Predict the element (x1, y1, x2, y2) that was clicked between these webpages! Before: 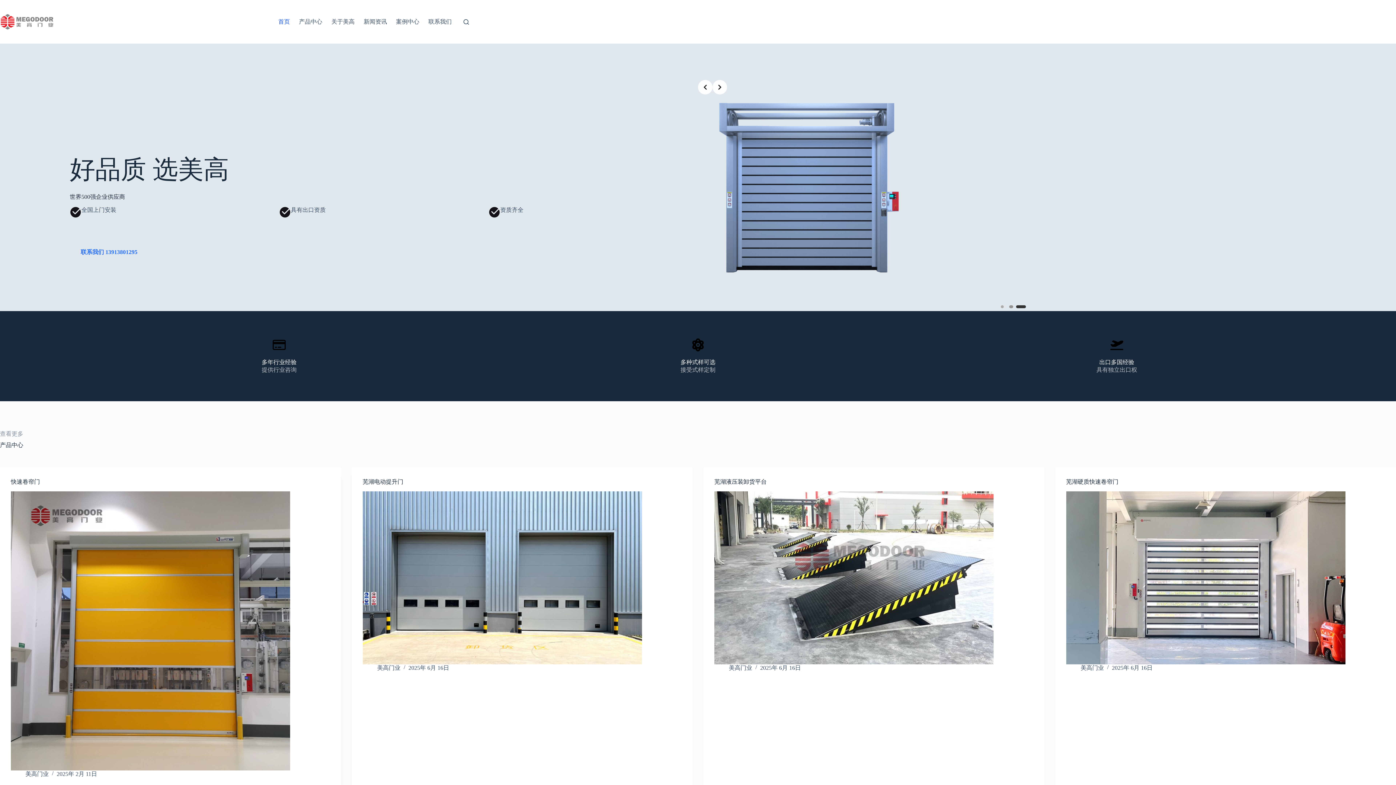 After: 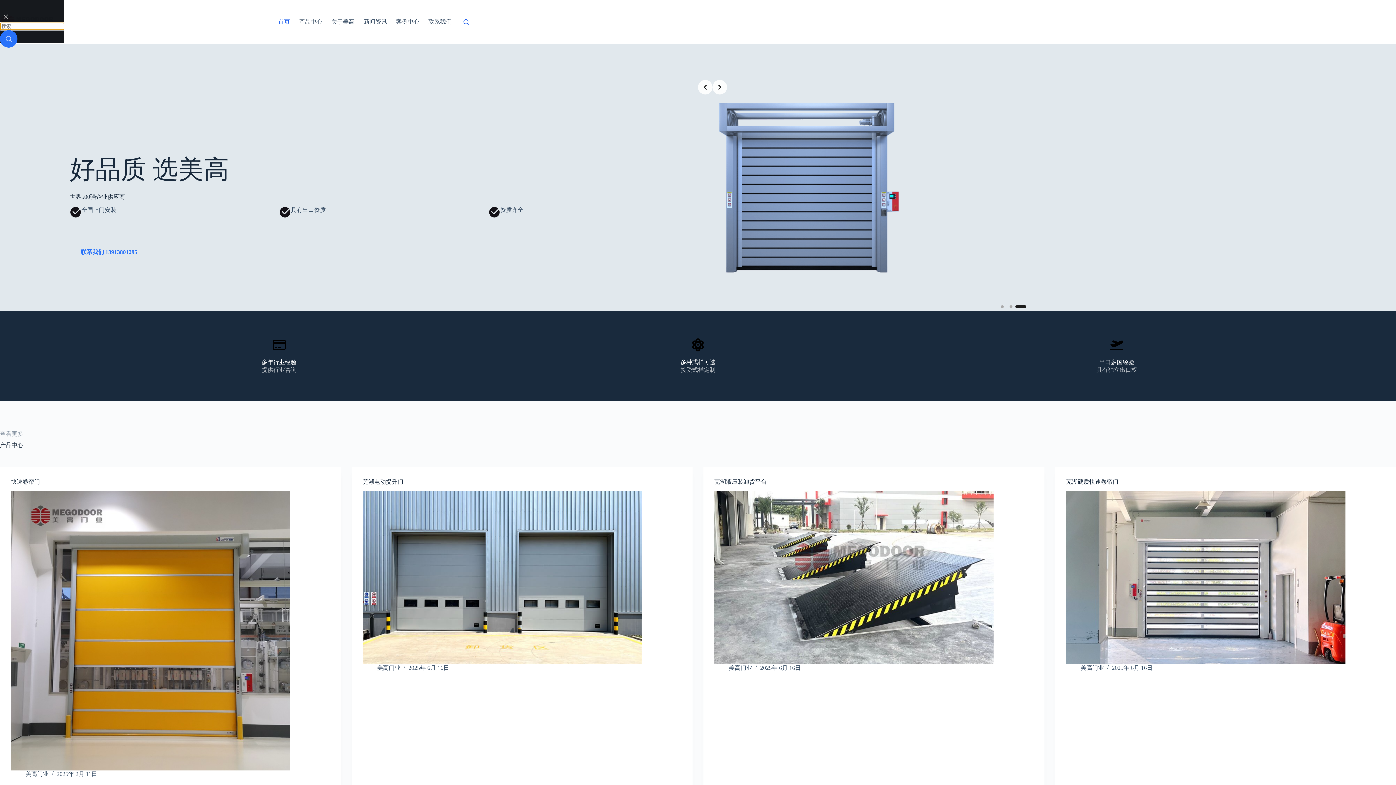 Action: label: 搜索 bbox: (463, 19, 469, 24)